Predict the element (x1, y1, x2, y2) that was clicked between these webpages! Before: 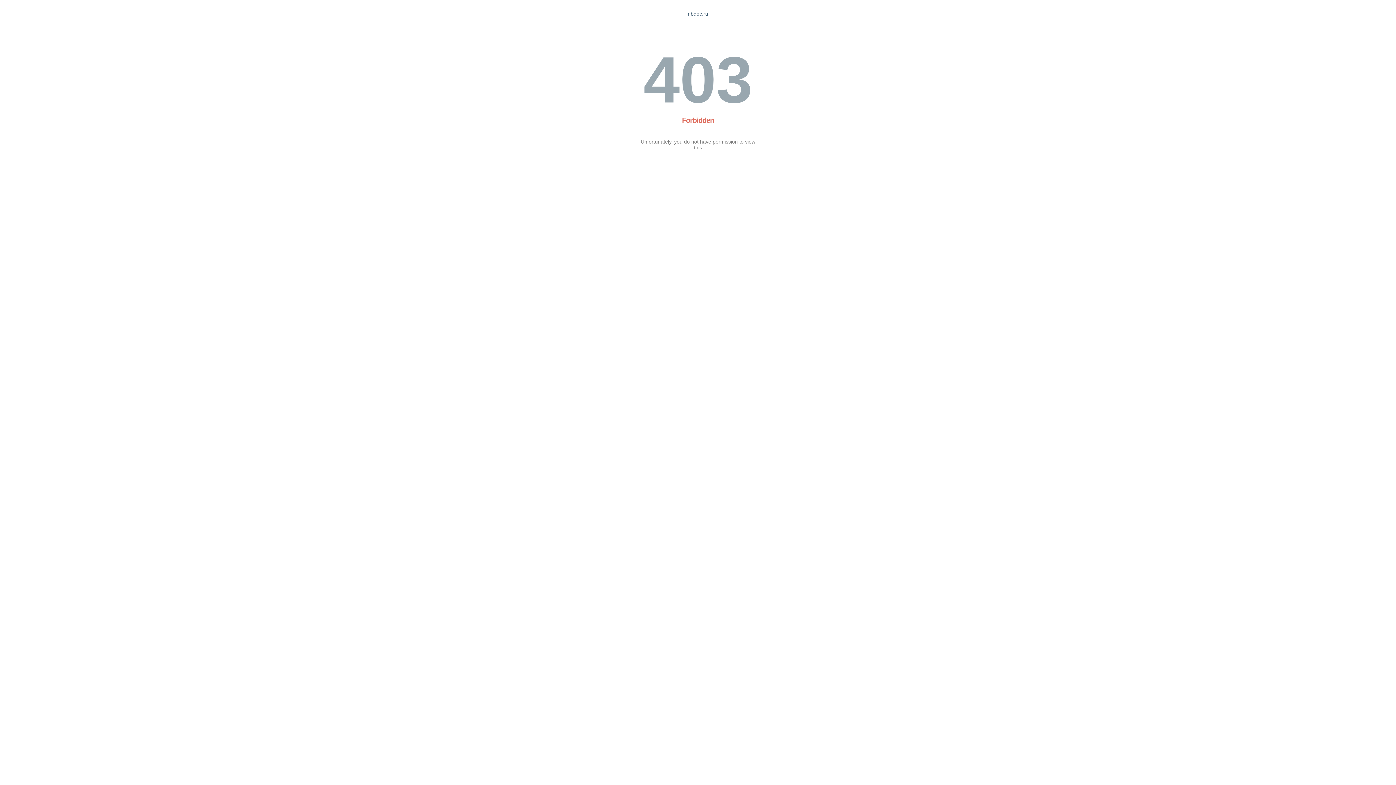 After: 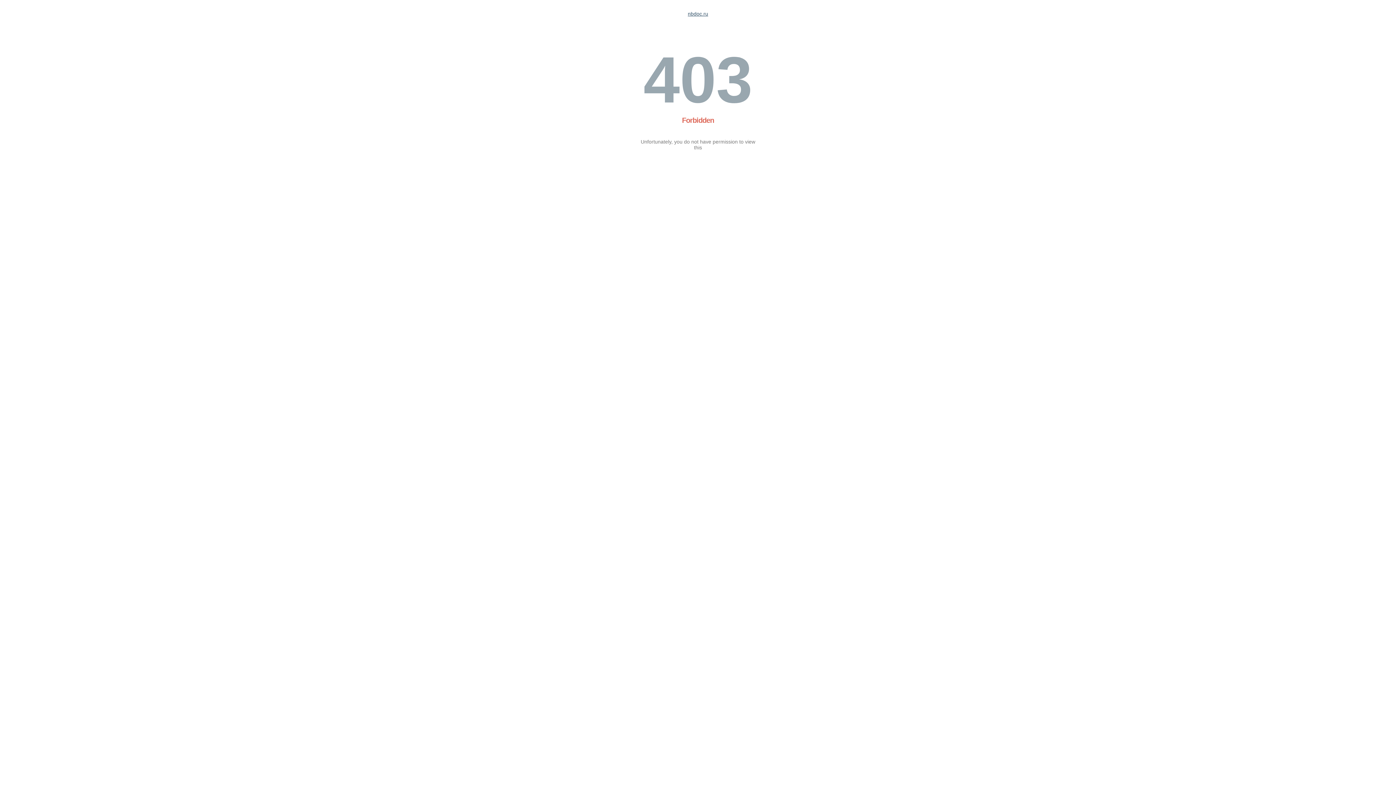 Action: label: nbdoc.ru bbox: (688, 10, 708, 16)